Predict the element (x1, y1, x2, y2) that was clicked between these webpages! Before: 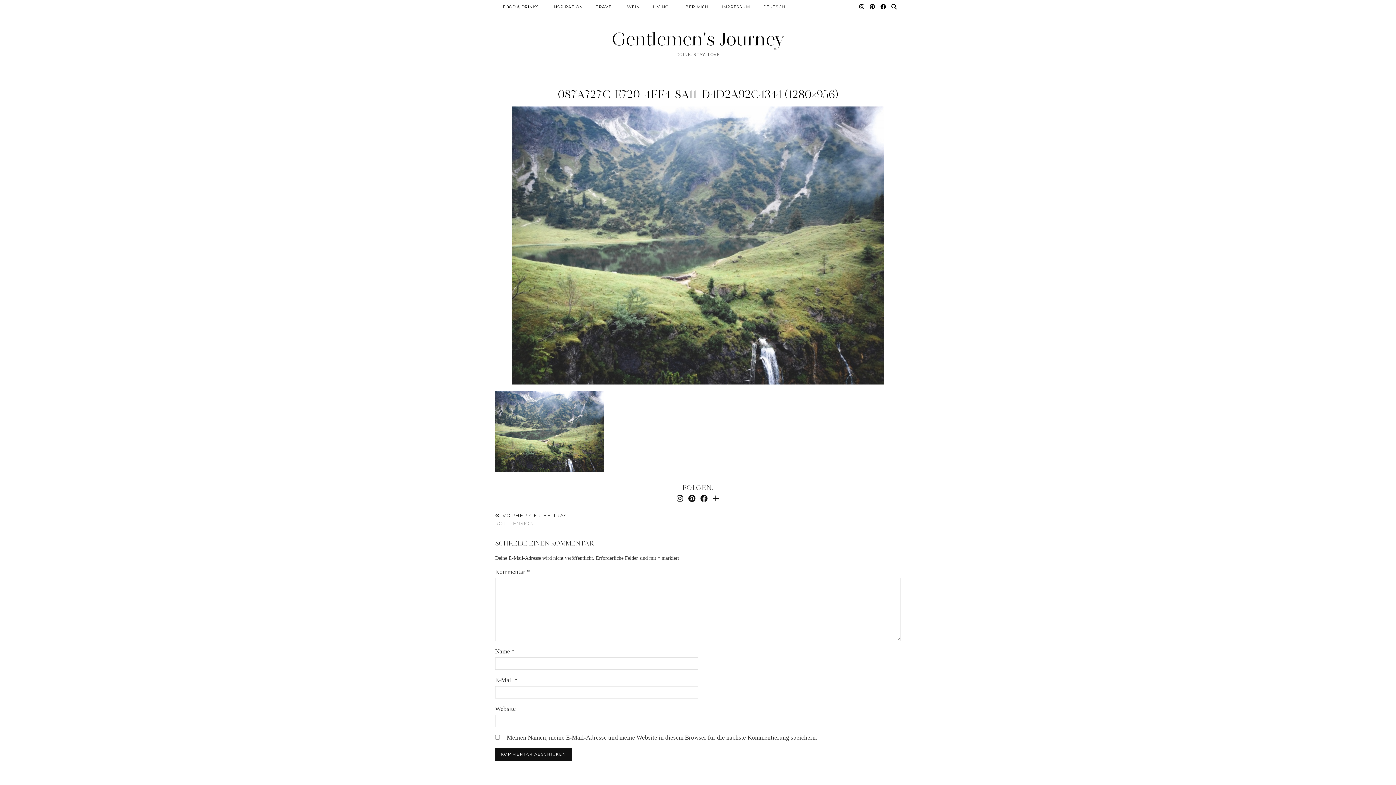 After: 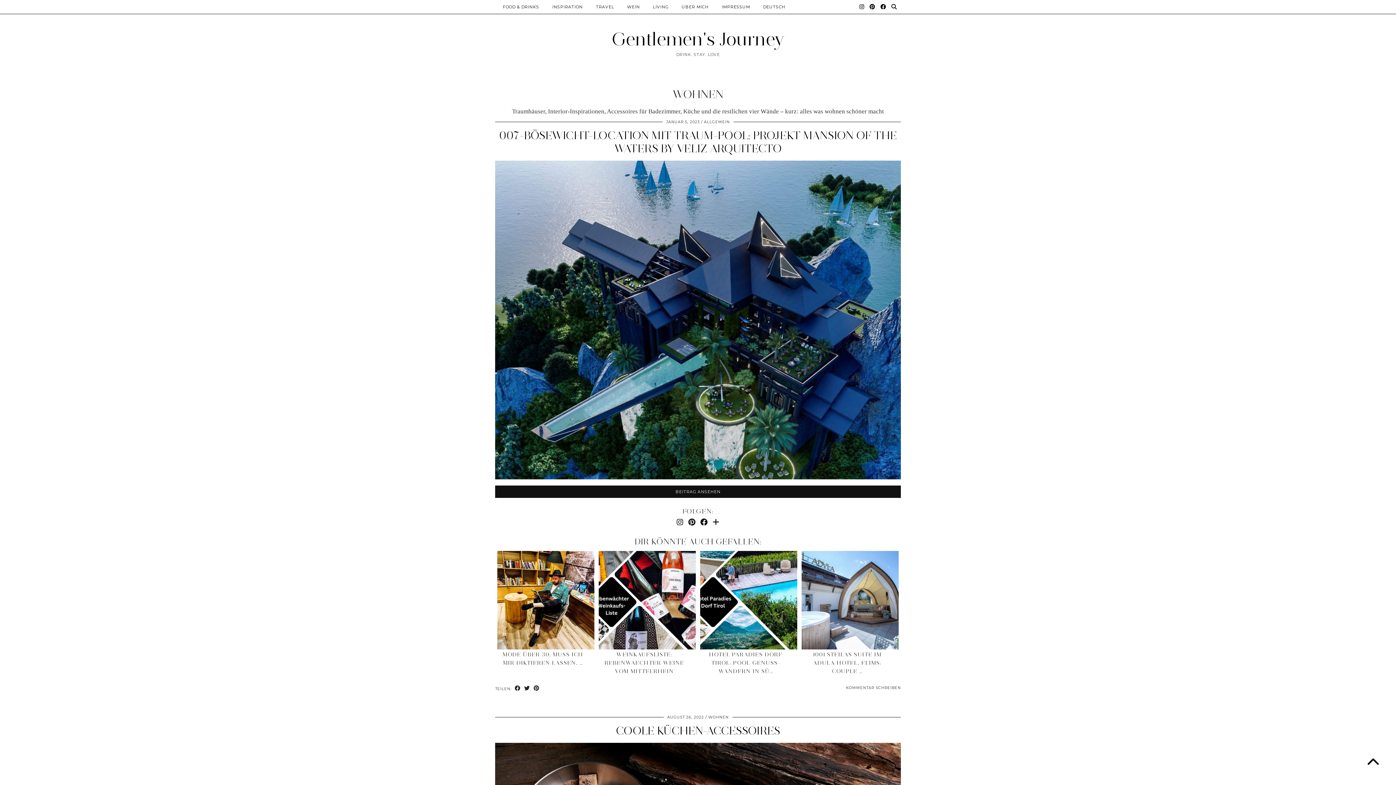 Action: label: LIVING bbox: (646, 0, 675, 13)